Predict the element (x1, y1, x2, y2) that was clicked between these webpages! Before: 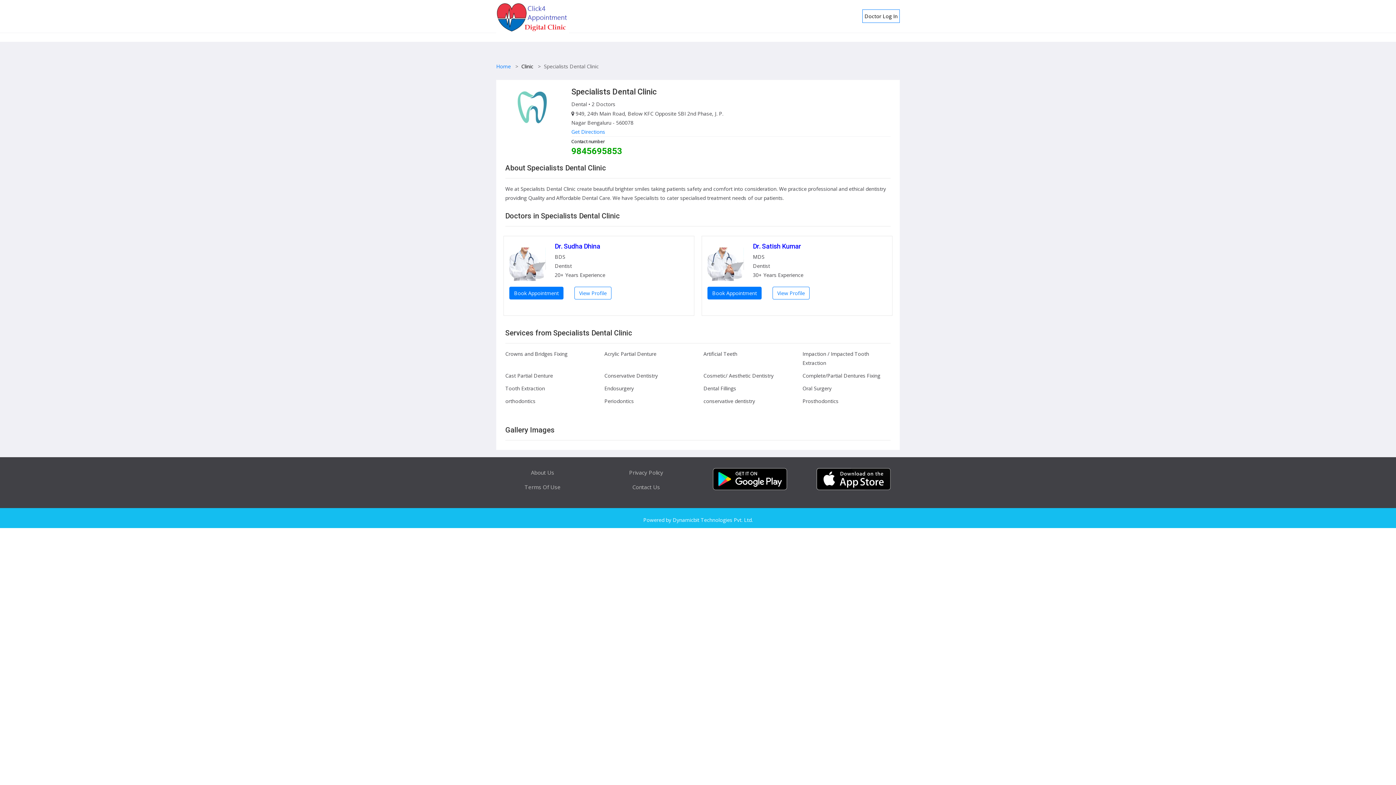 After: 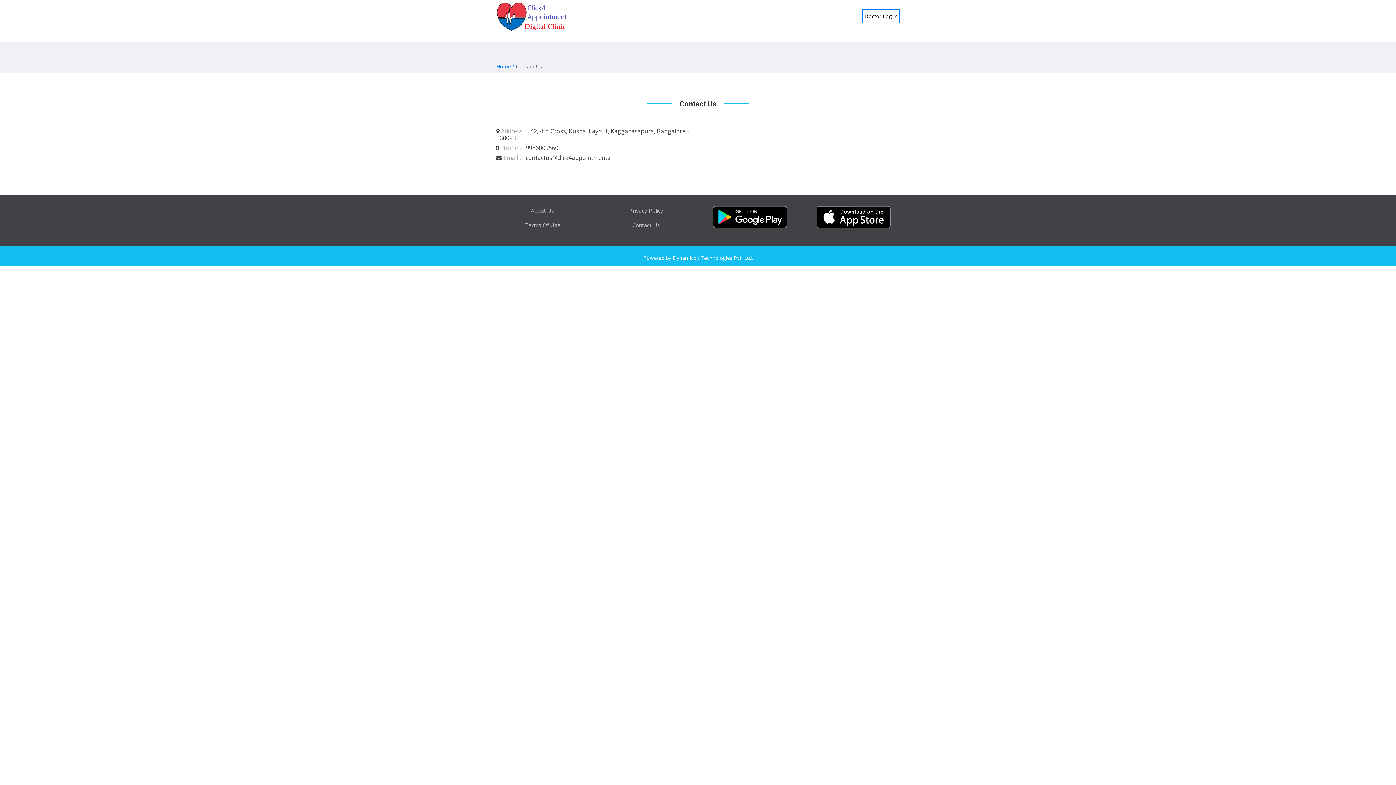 Action: label: Contact Us bbox: (632, 483, 660, 490)